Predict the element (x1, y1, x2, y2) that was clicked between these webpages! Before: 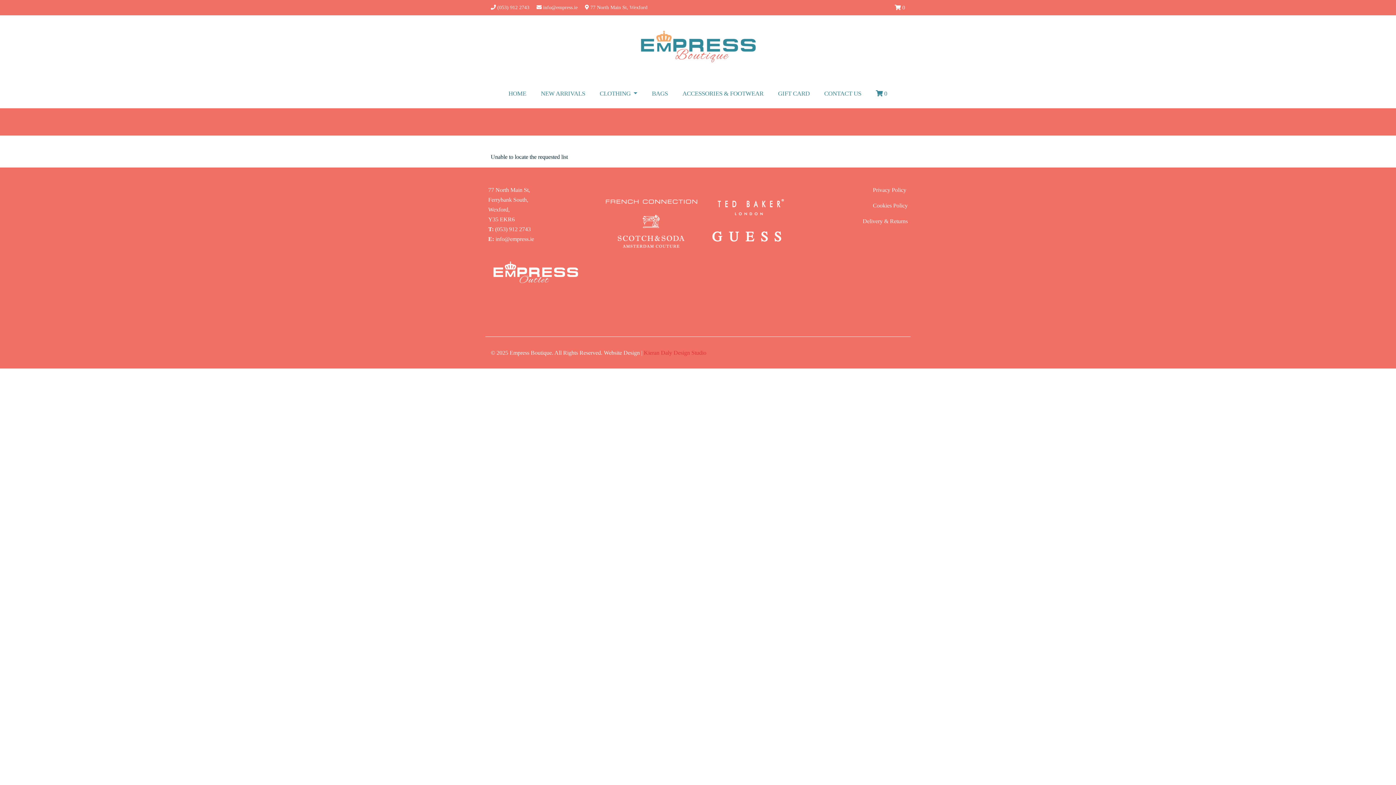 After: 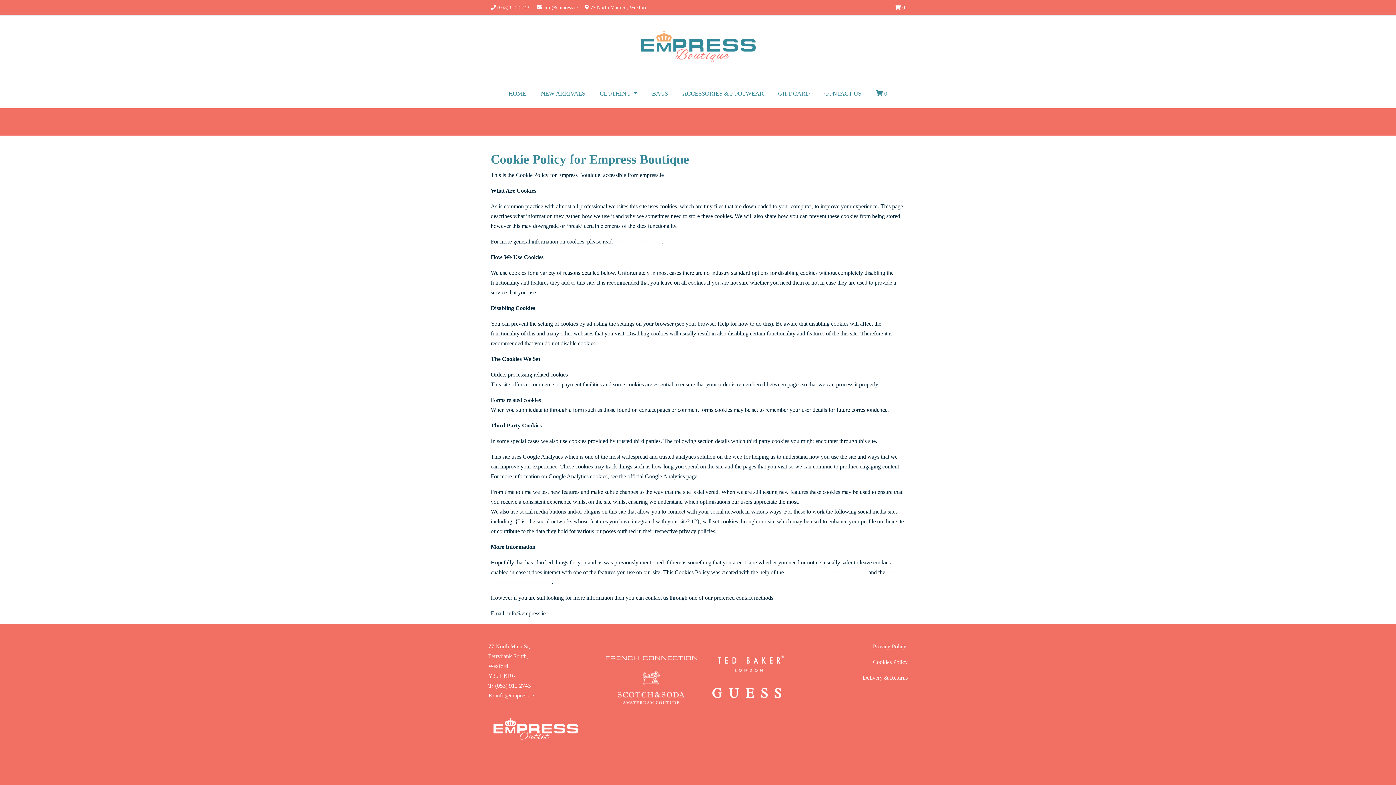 Action: label: Cookies Policy bbox: (873, 202, 908, 208)